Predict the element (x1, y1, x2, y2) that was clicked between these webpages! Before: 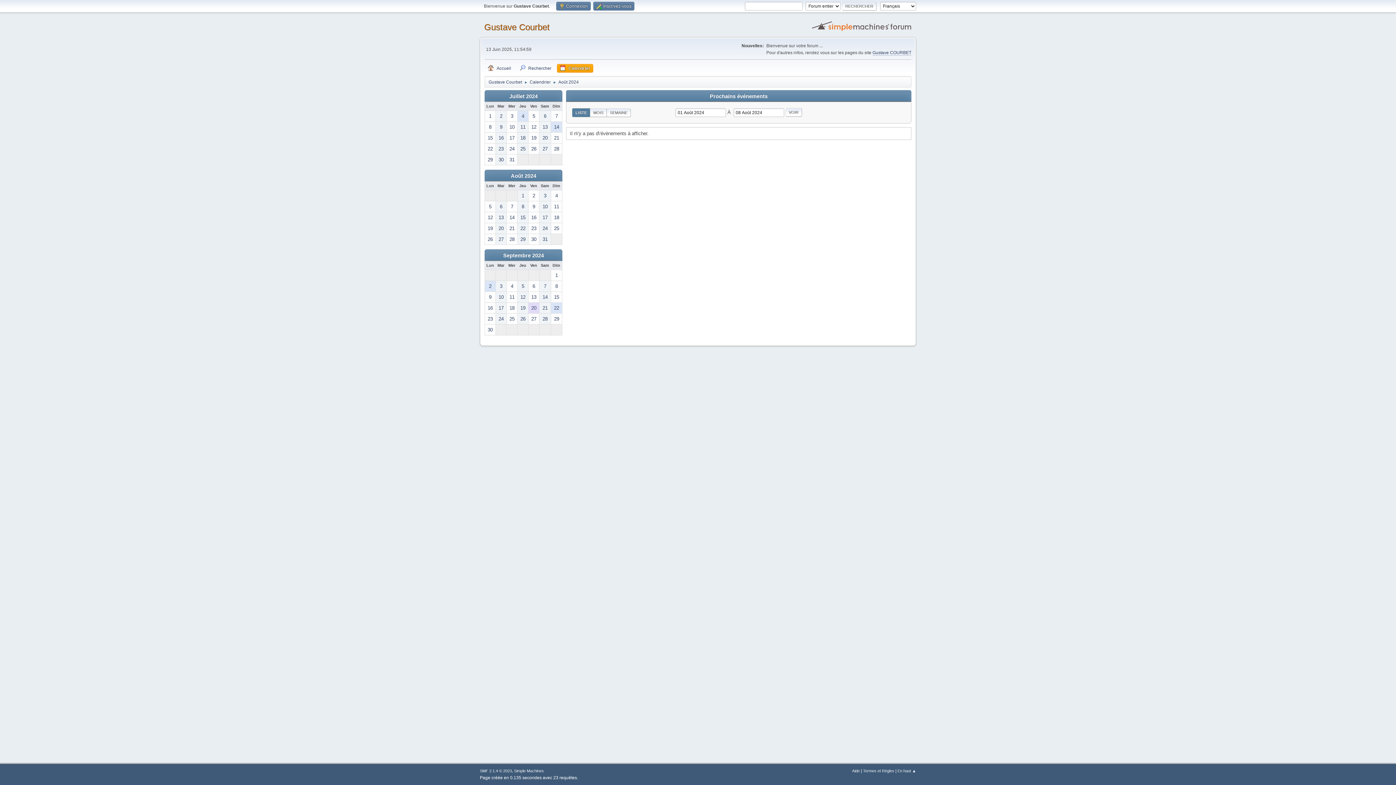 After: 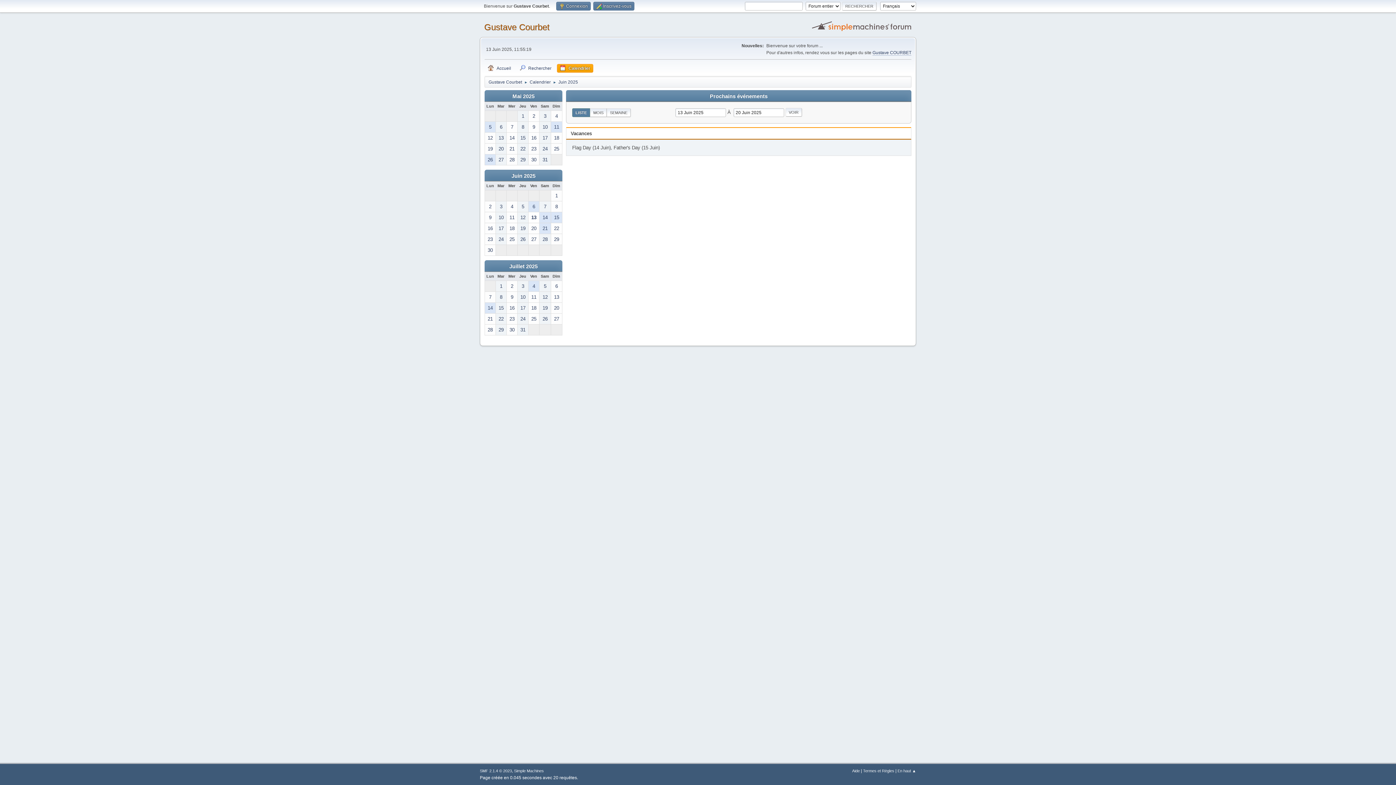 Action: bbox: (529, 75, 550, 86) label: Calendrier